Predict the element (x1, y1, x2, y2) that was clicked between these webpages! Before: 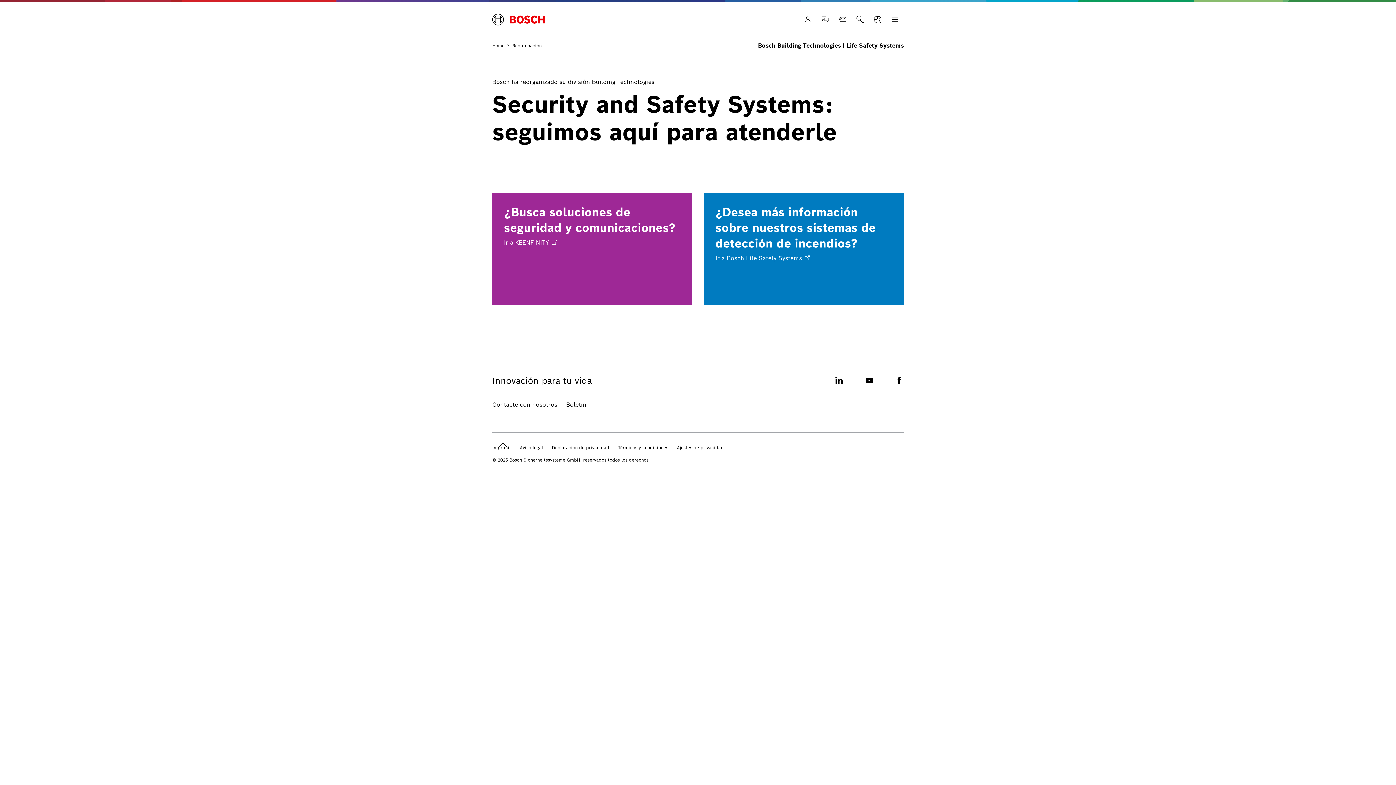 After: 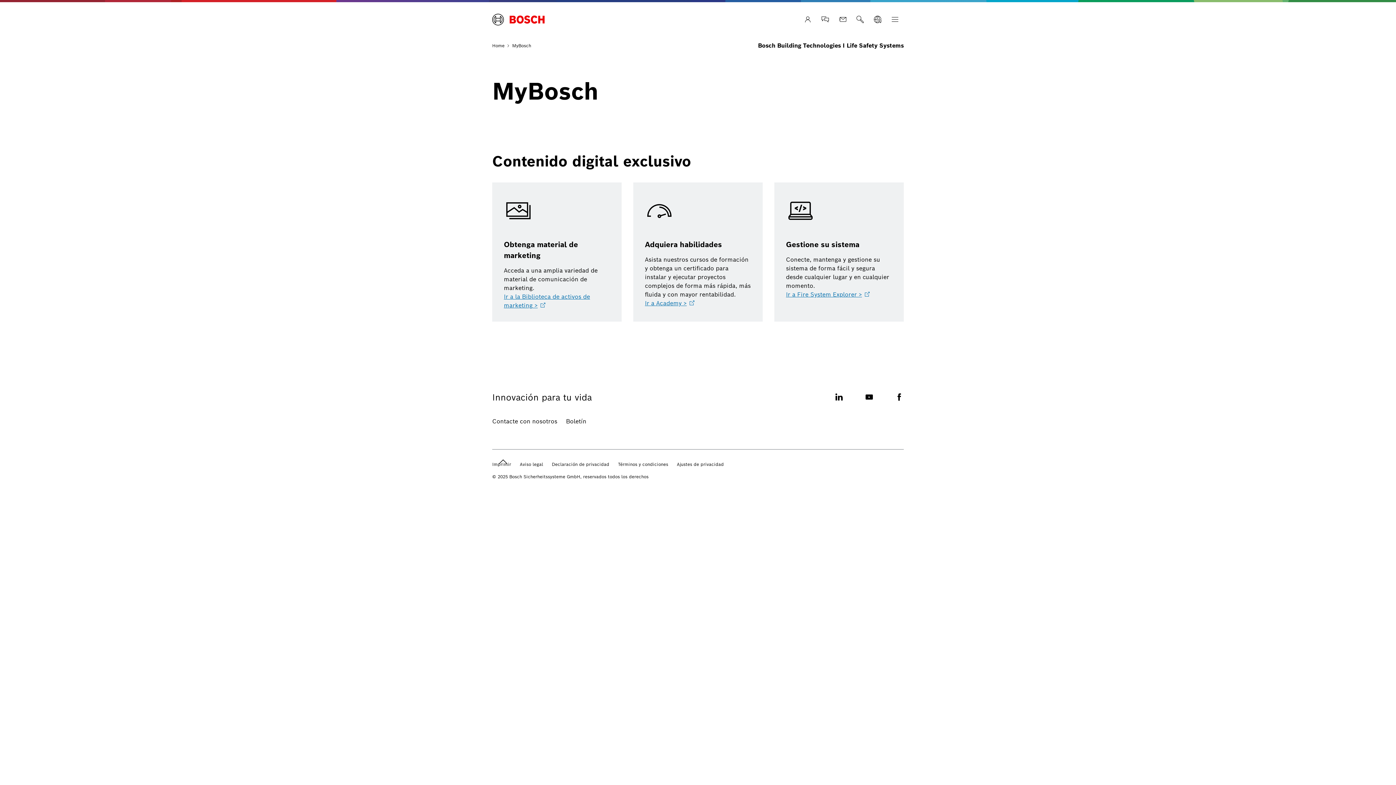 Action: bbox: (799, 10, 816, 28) label: MyBosch